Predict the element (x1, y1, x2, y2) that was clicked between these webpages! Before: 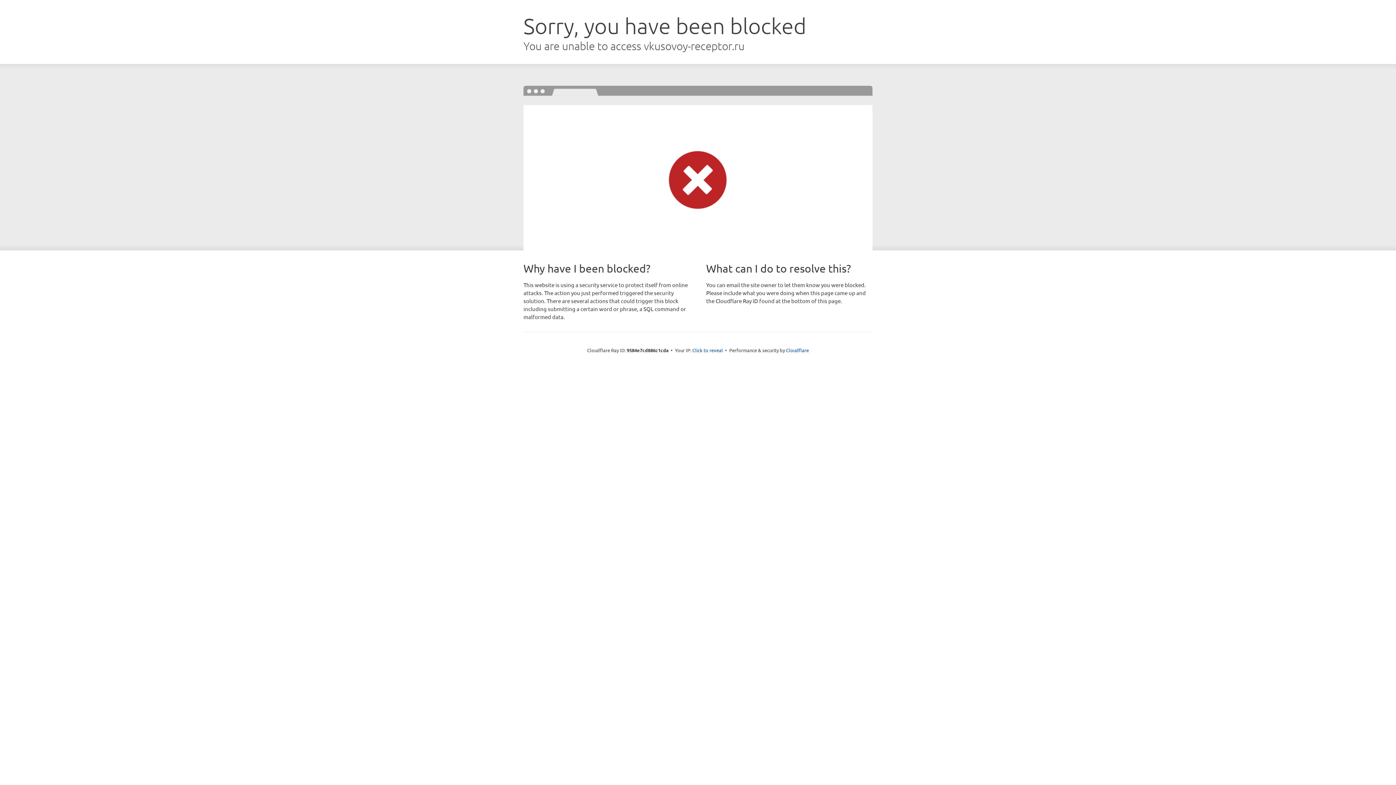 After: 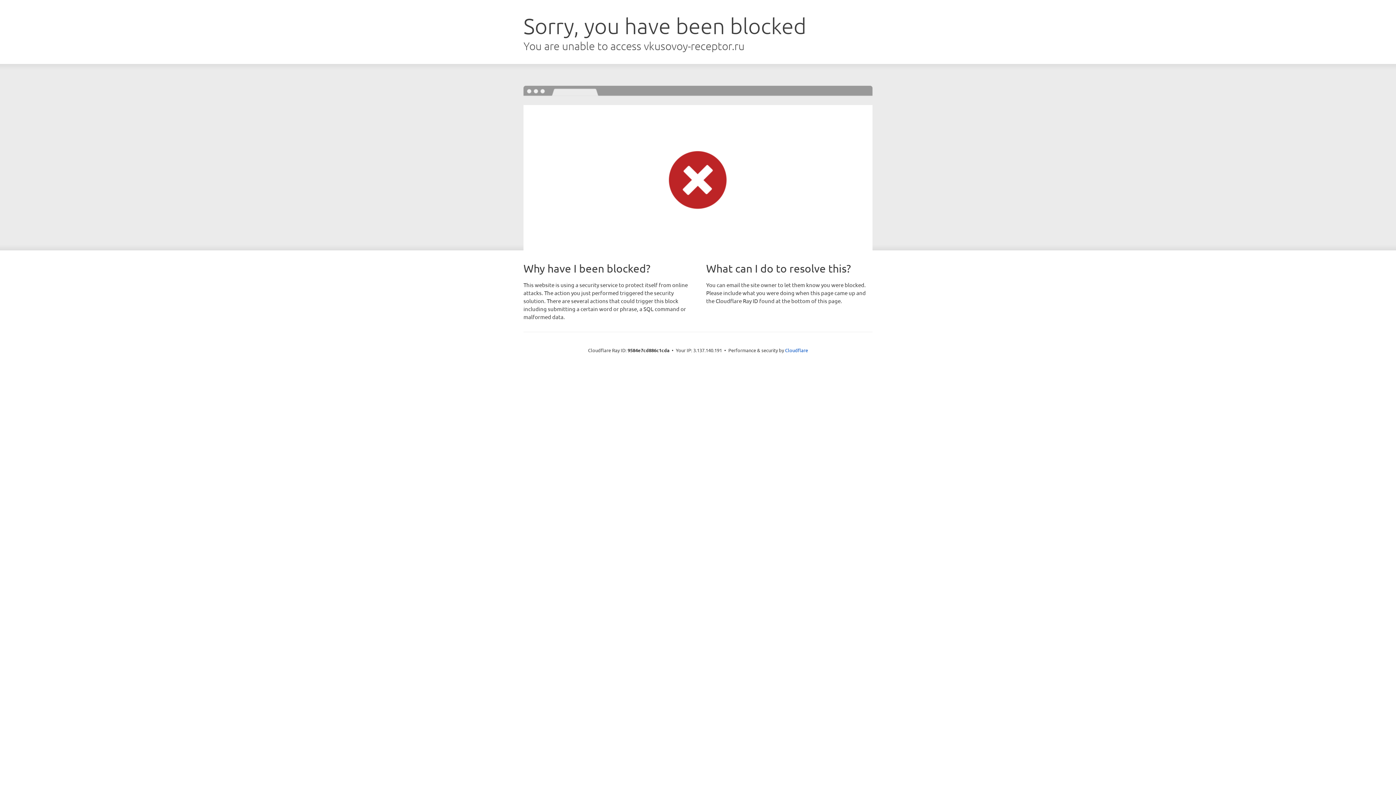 Action: label: Click to reveal bbox: (692, 346, 723, 353)